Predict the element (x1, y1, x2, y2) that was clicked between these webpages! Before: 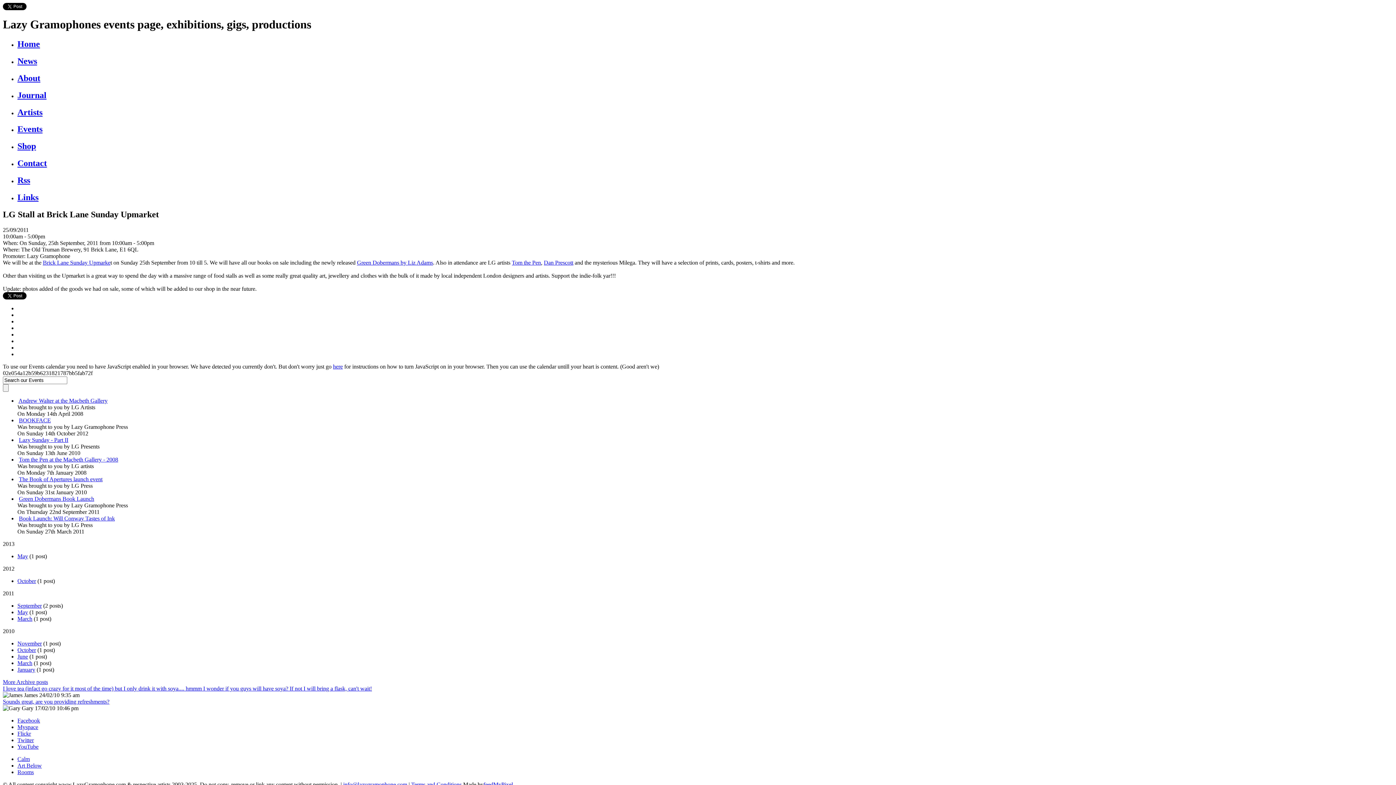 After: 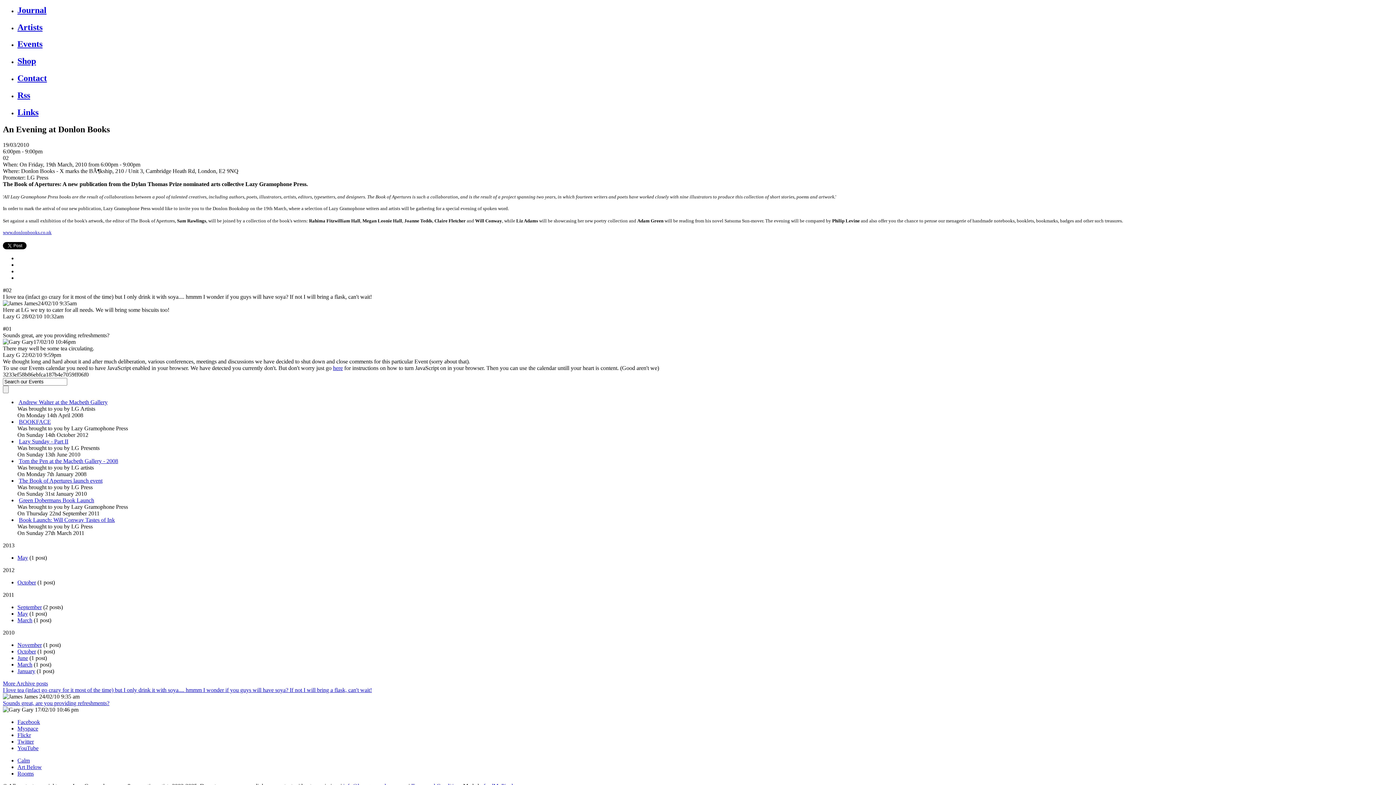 Action: bbox: (2, 698, 109, 705) label: Sounds great, are you providing refreshments?